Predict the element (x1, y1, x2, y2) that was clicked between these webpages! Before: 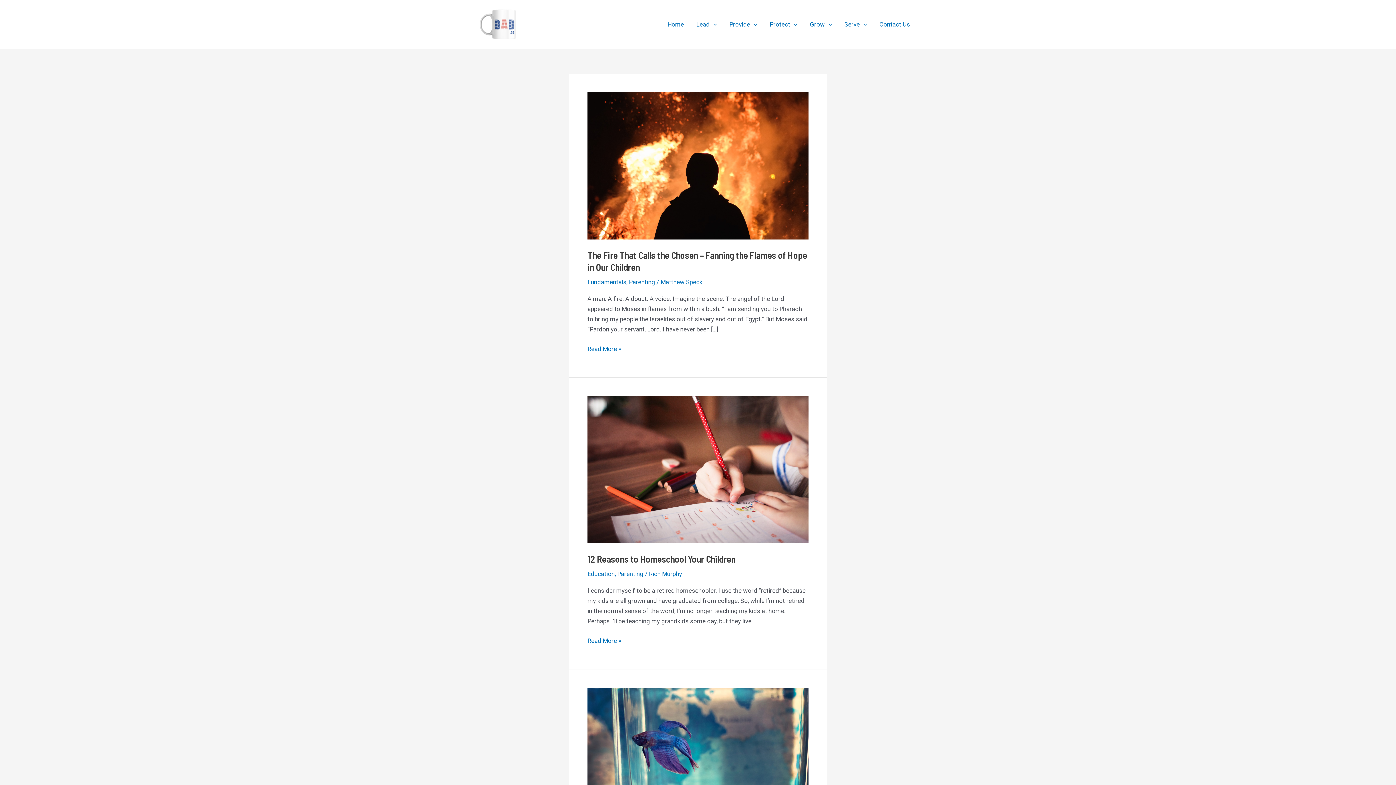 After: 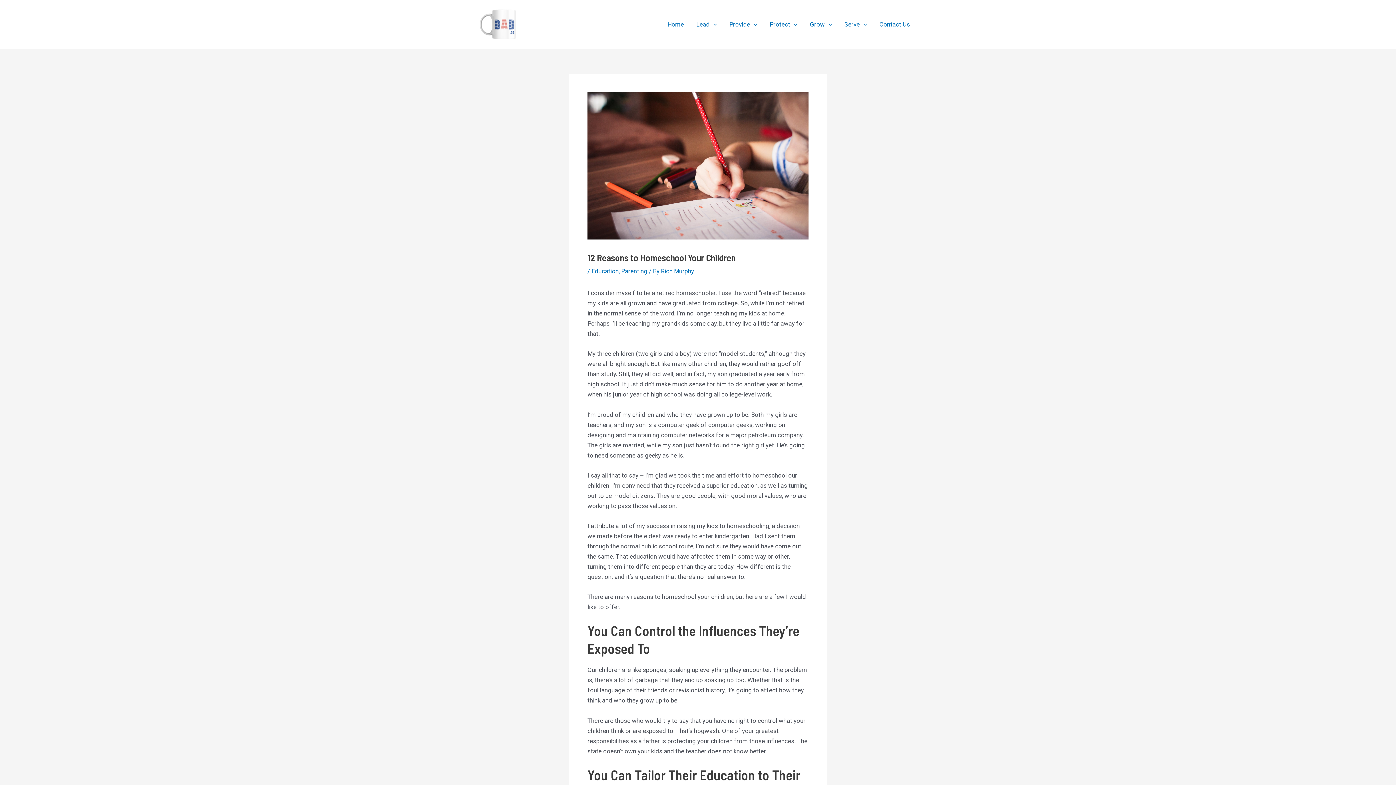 Action: label: Read: 12 Reasons to Homeschool Your Children bbox: (587, 465, 808, 473)